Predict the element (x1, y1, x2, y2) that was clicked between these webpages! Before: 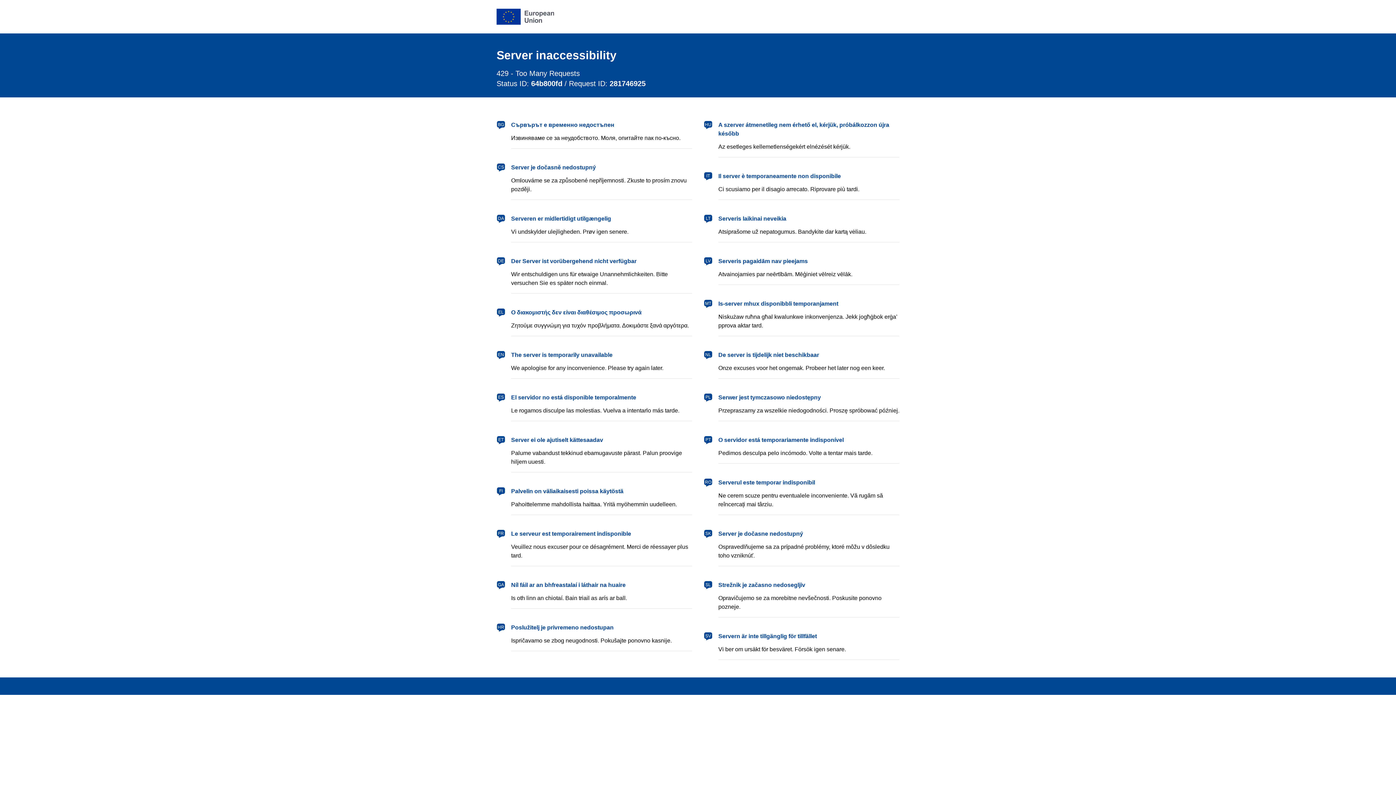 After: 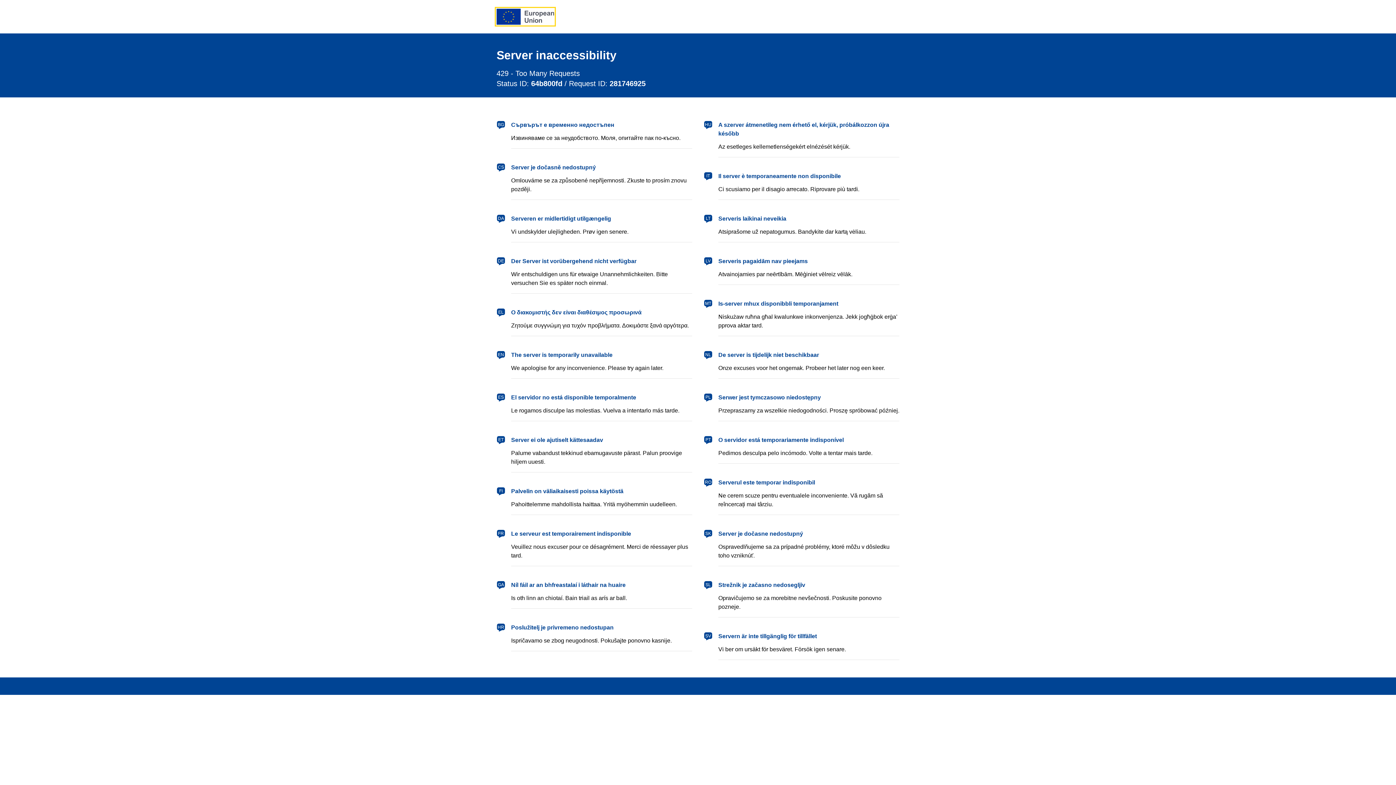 Action: label: European Union bbox: (496, 8, 554, 24)